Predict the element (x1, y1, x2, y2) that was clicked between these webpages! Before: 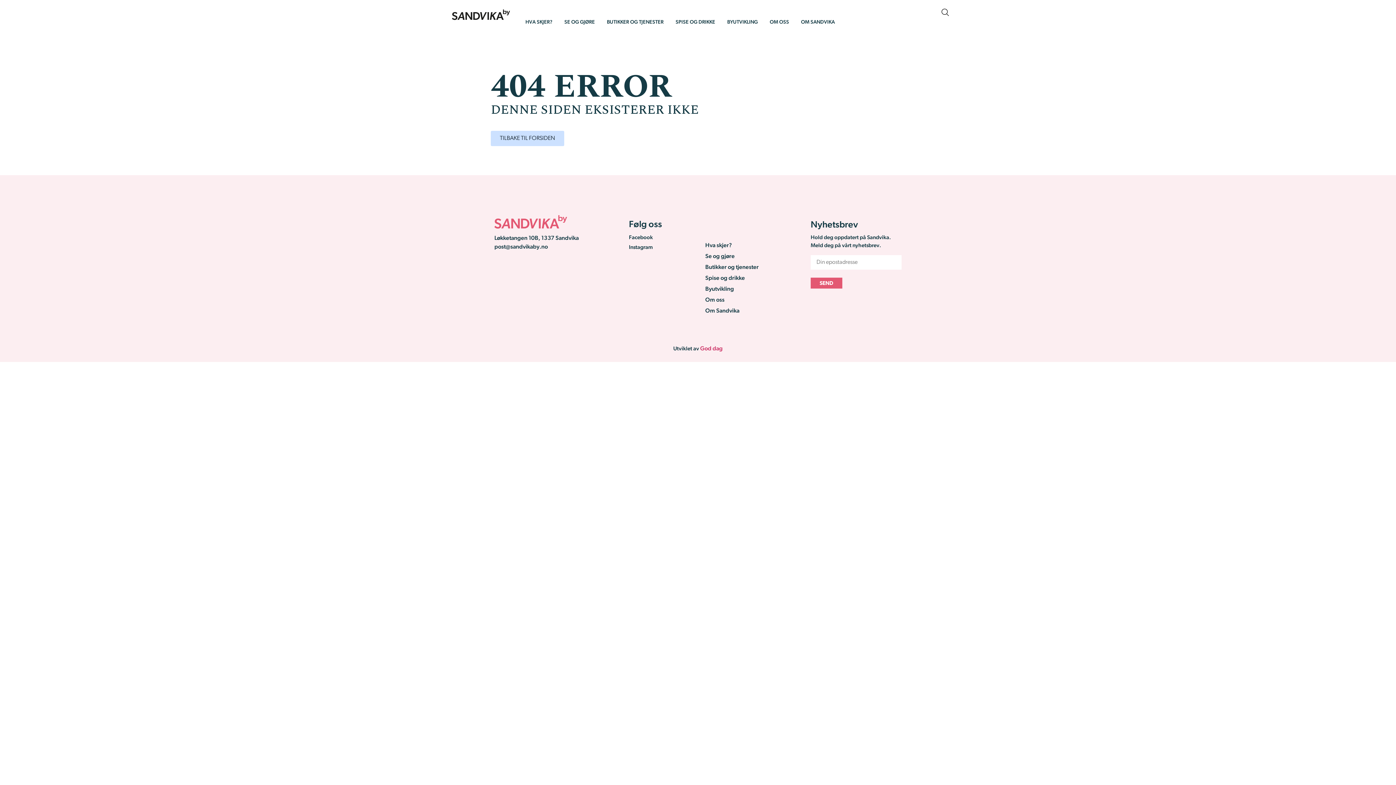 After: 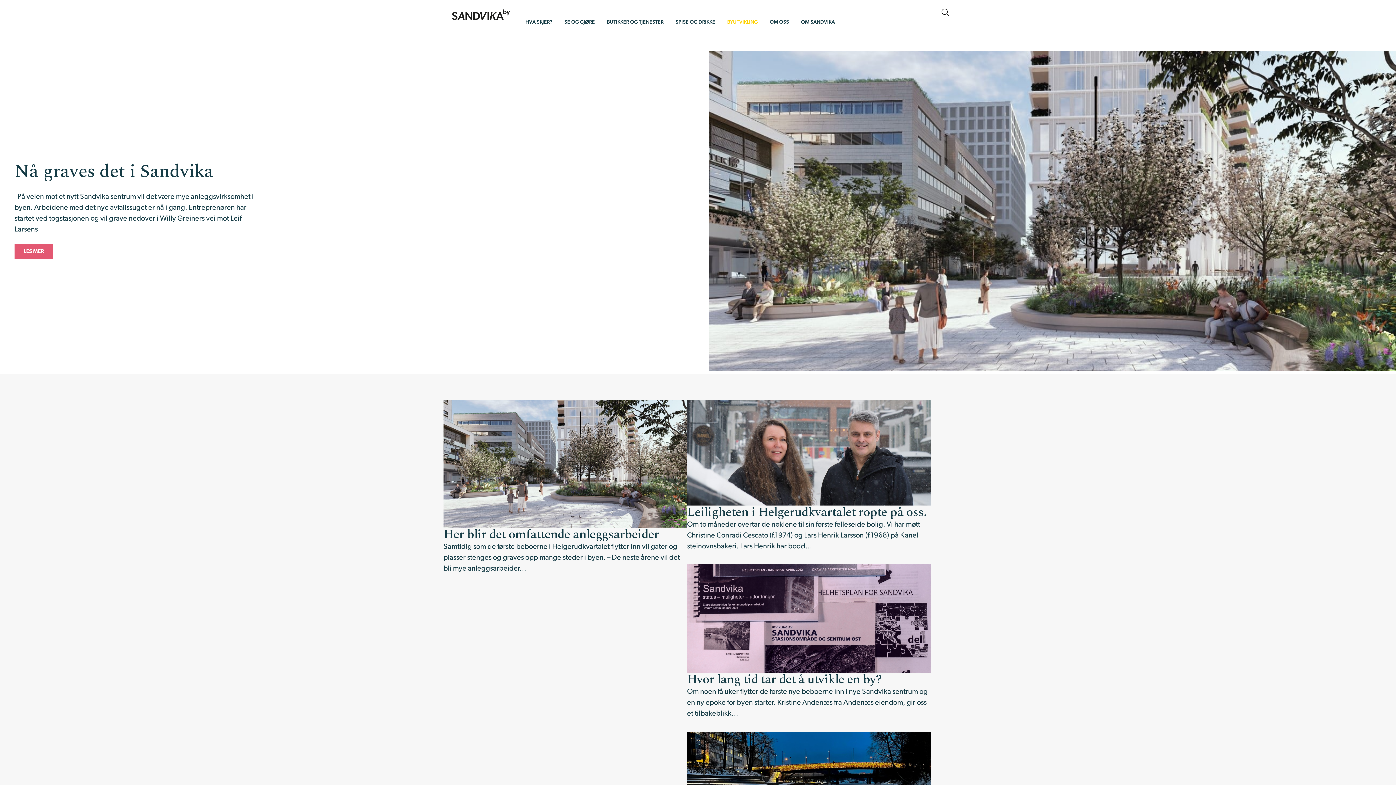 Action: label: Byutvikling bbox: (705, 284, 796, 294)